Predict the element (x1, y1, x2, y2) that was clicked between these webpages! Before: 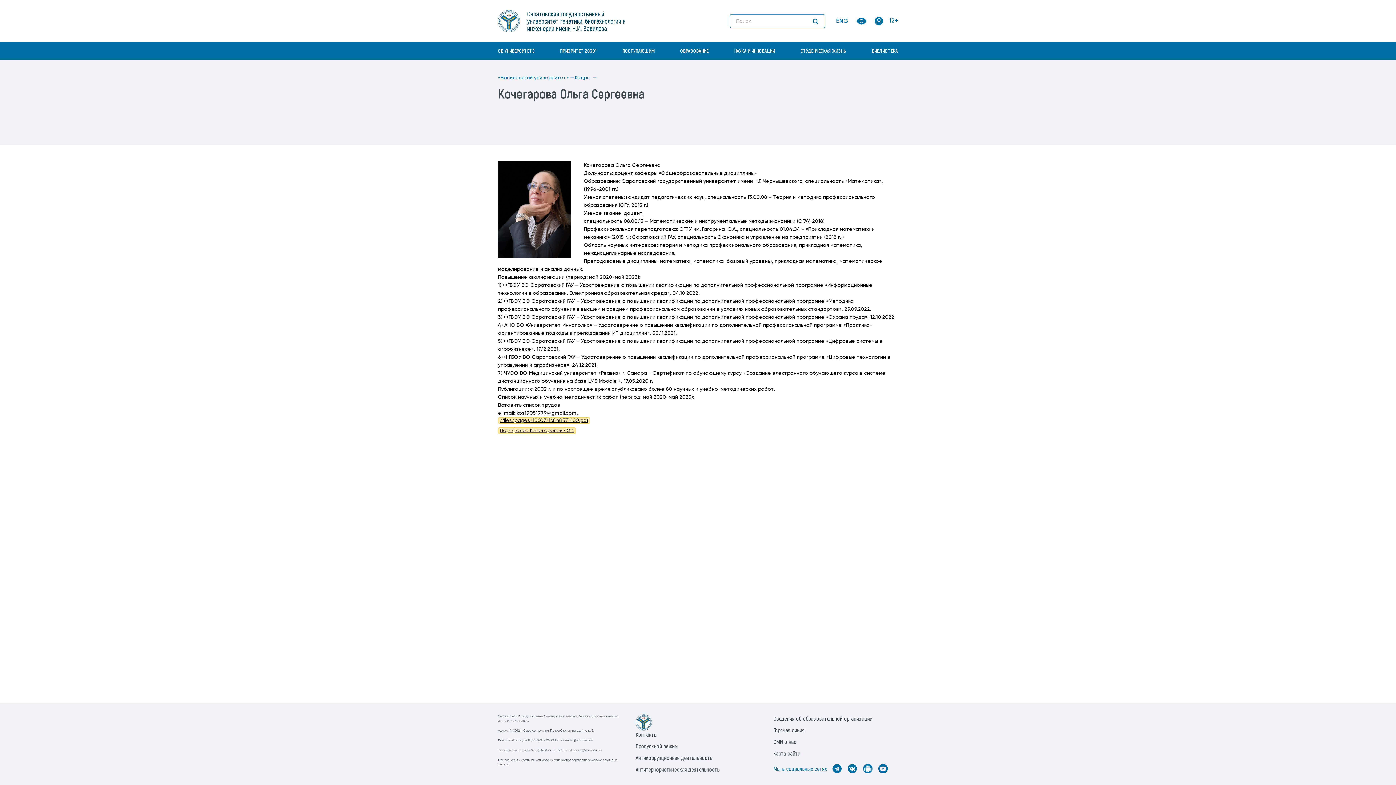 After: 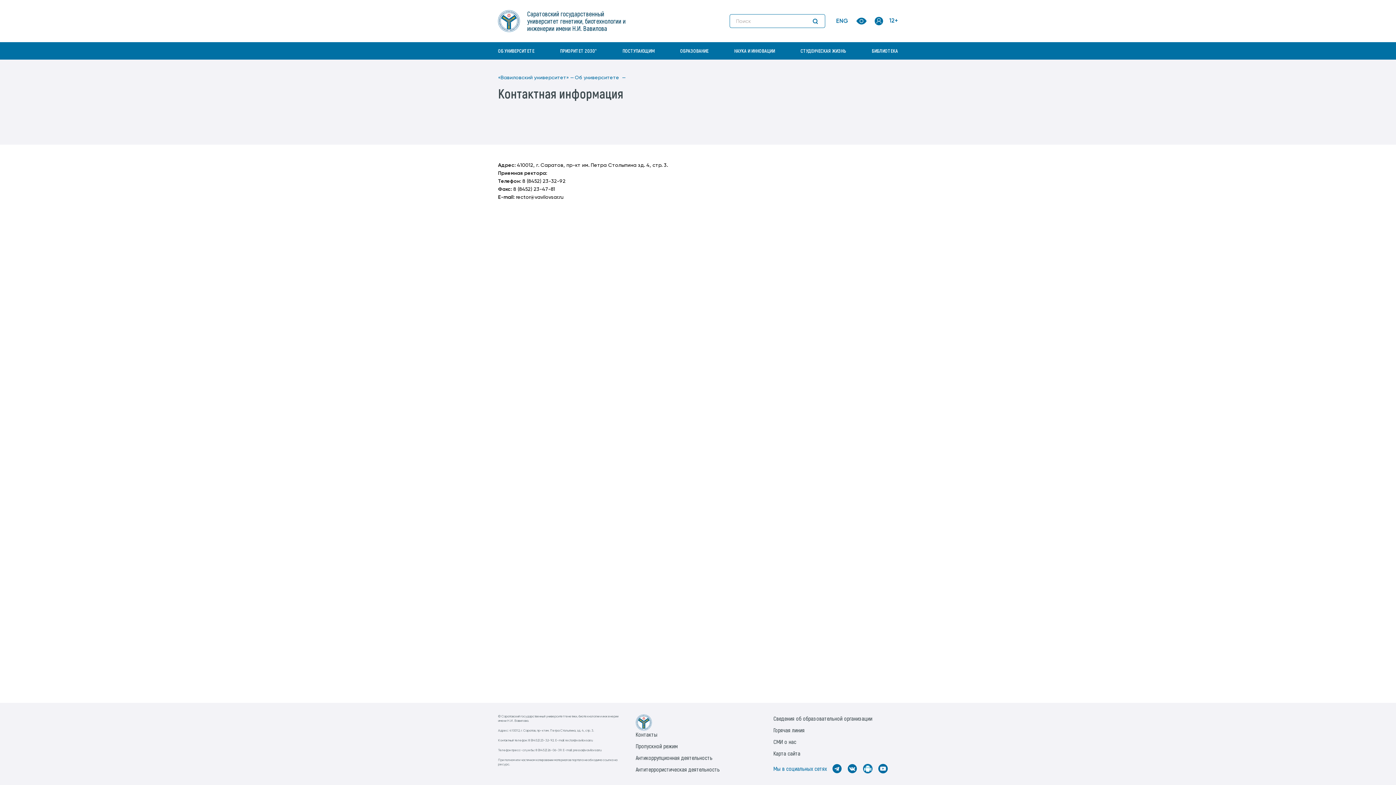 Action: label: Контакты bbox: (635, 731, 657, 738)